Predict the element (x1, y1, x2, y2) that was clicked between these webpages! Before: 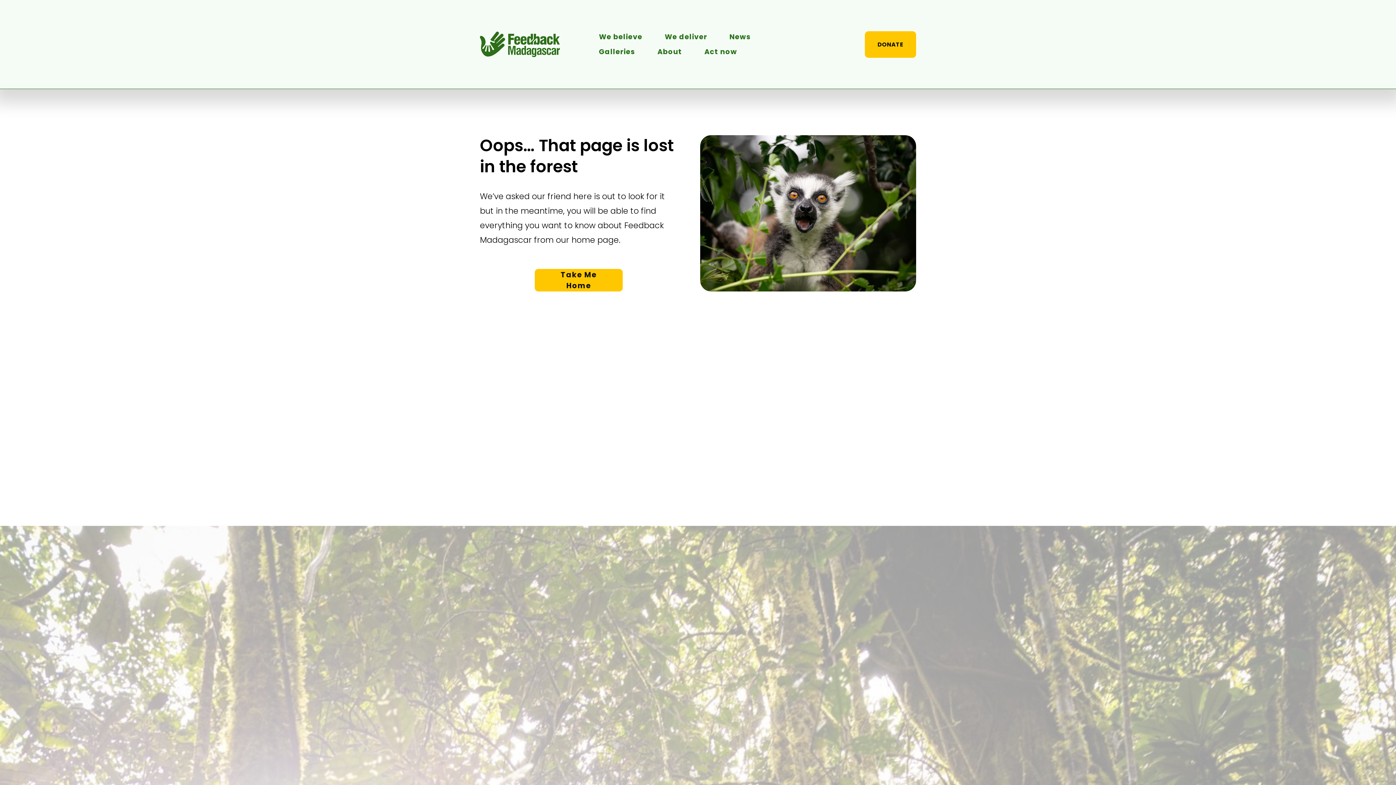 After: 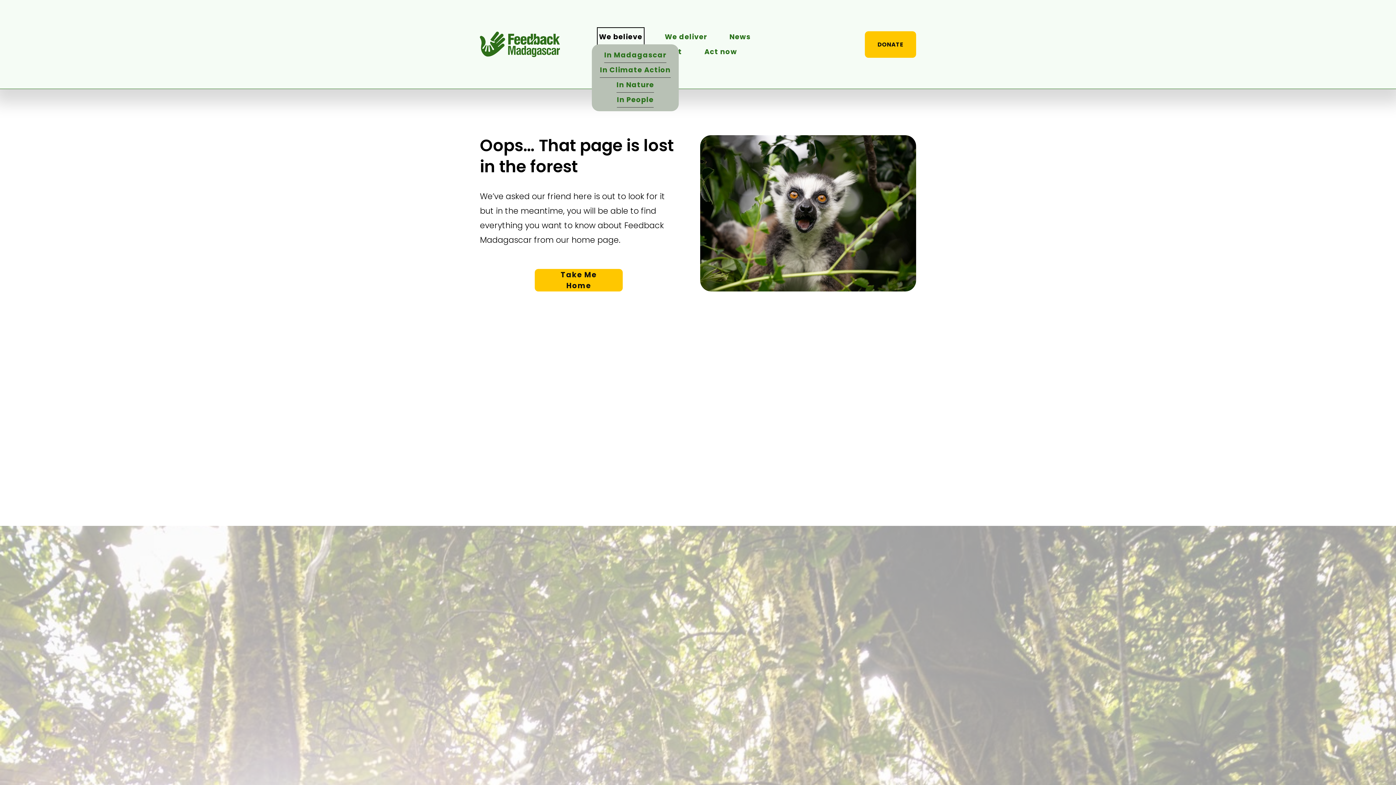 Action: label: folder dropdown bbox: (599, 29, 642, 44)